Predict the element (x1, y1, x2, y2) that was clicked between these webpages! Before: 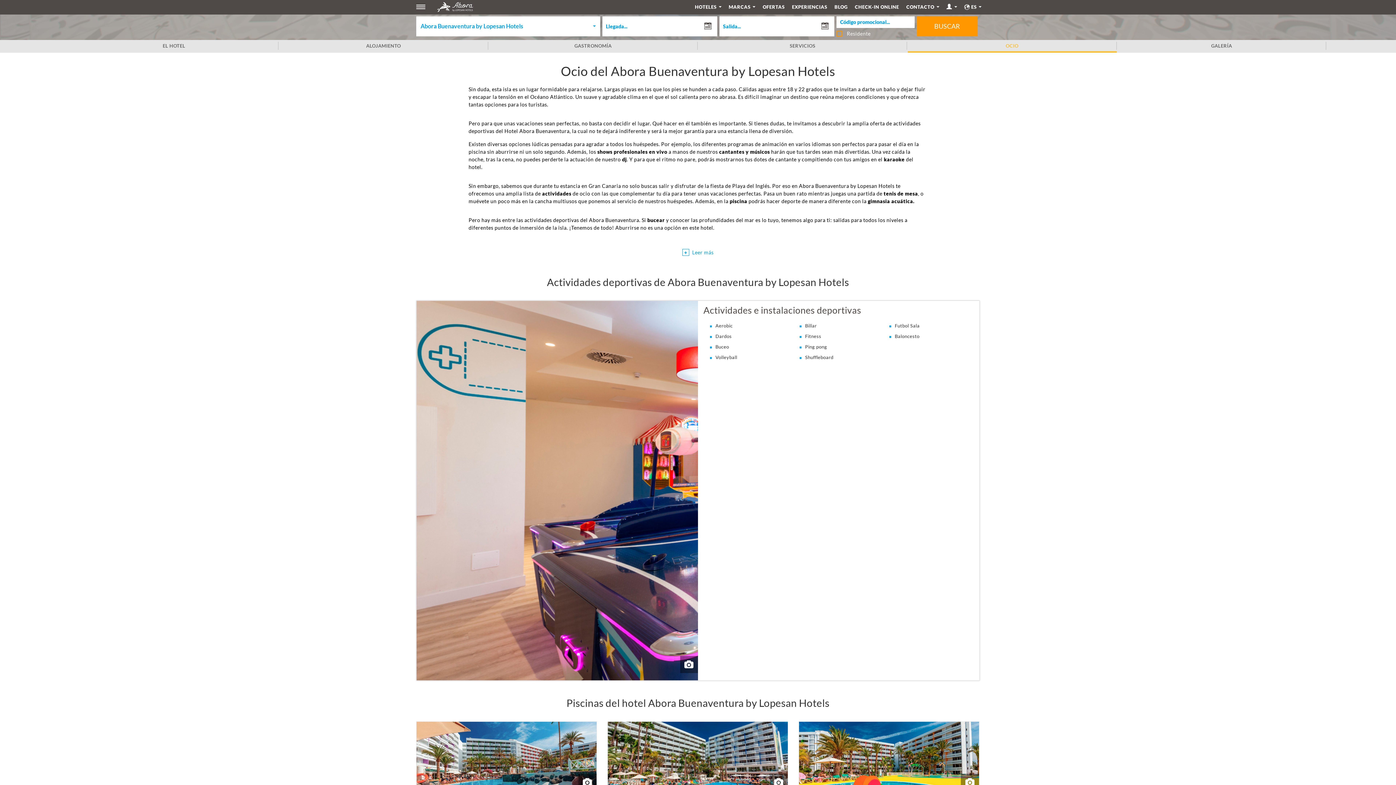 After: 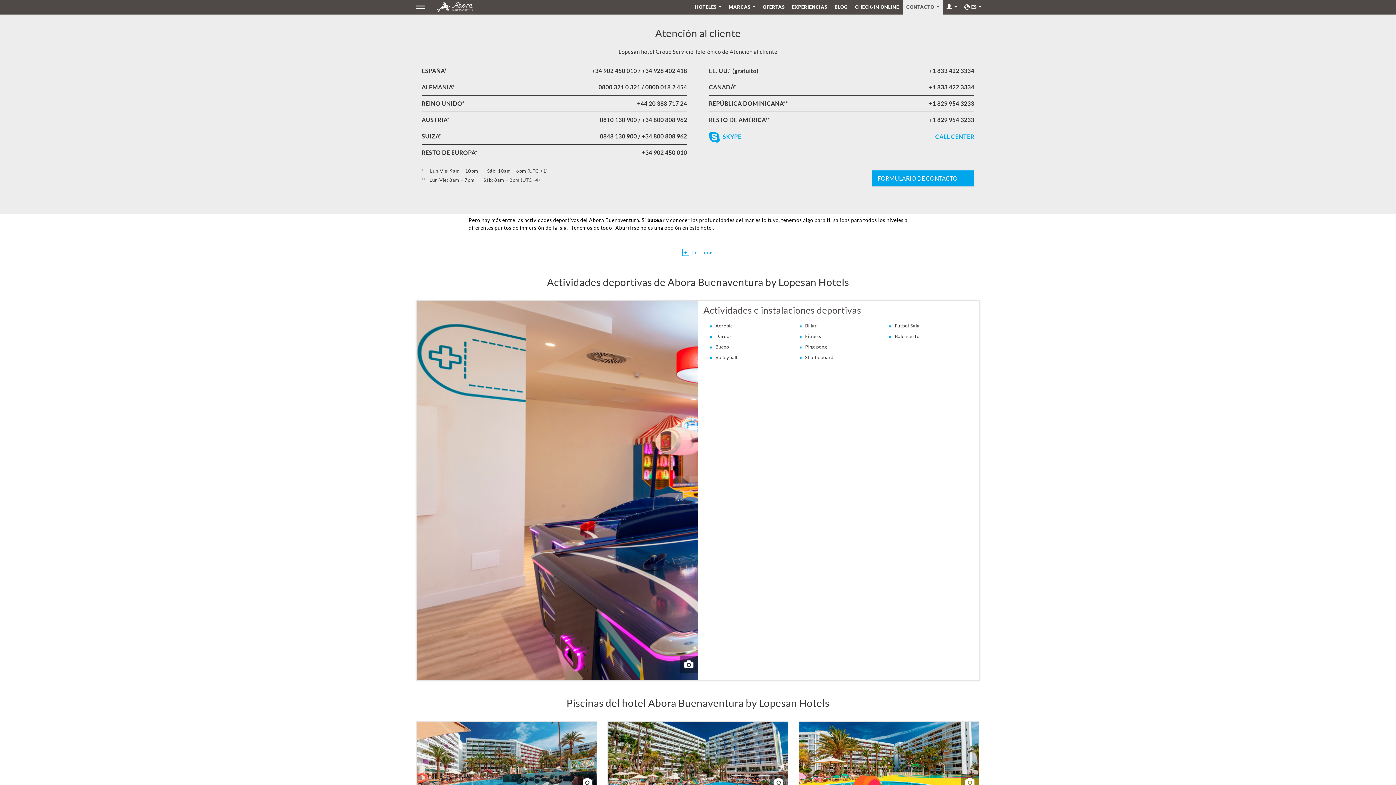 Action: bbox: (902, 0, 943, 13) label: CONTACTO 